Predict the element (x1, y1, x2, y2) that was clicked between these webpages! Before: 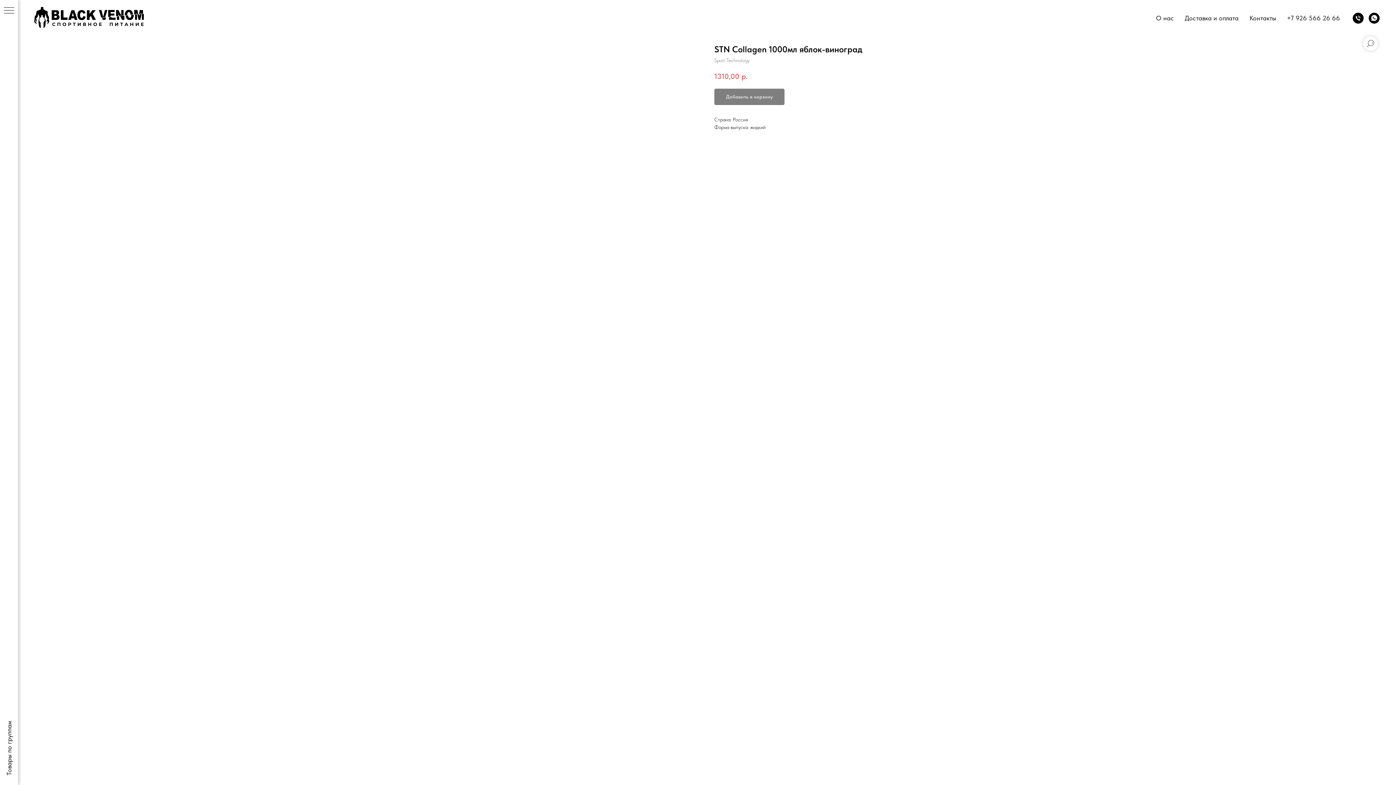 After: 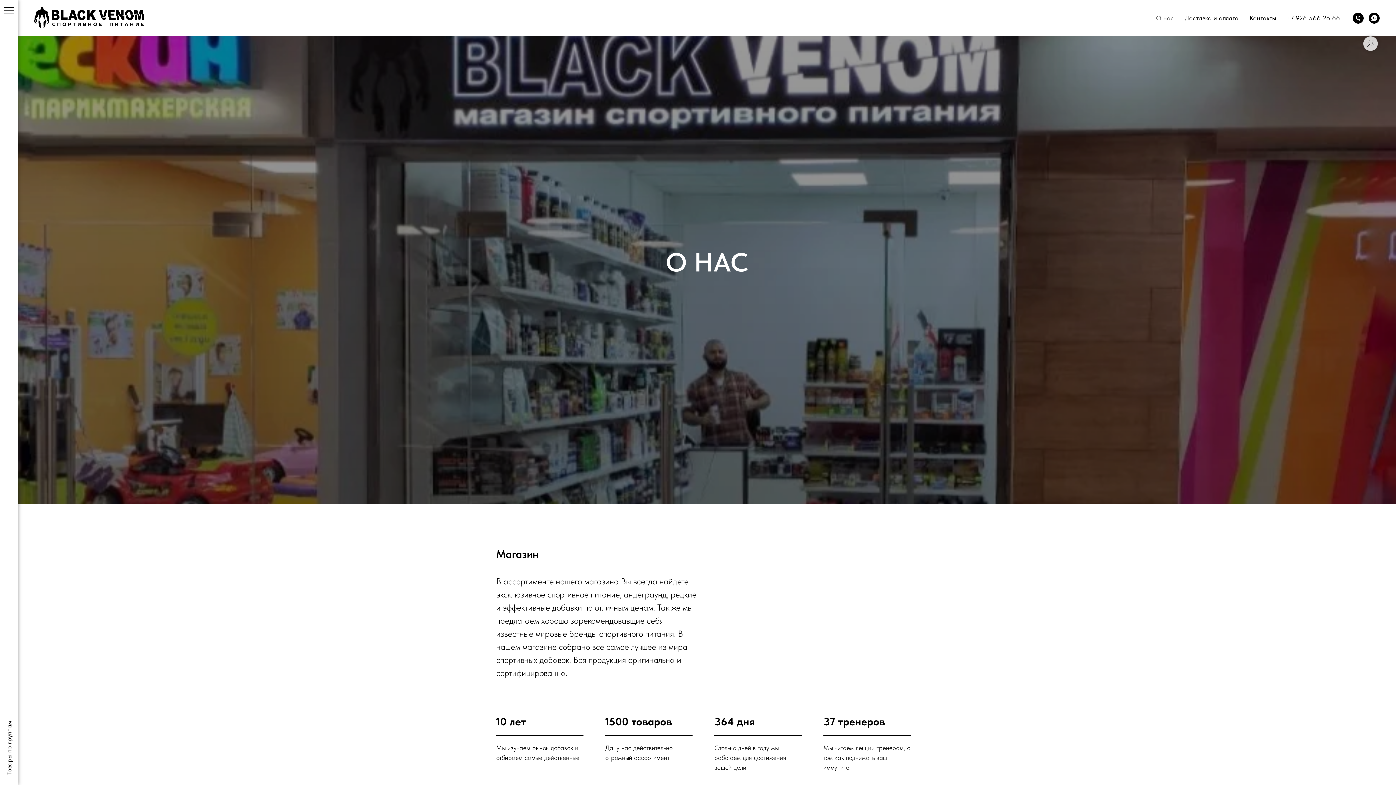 Action: label: О нас bbox: (1156, 14, 1174, 21)